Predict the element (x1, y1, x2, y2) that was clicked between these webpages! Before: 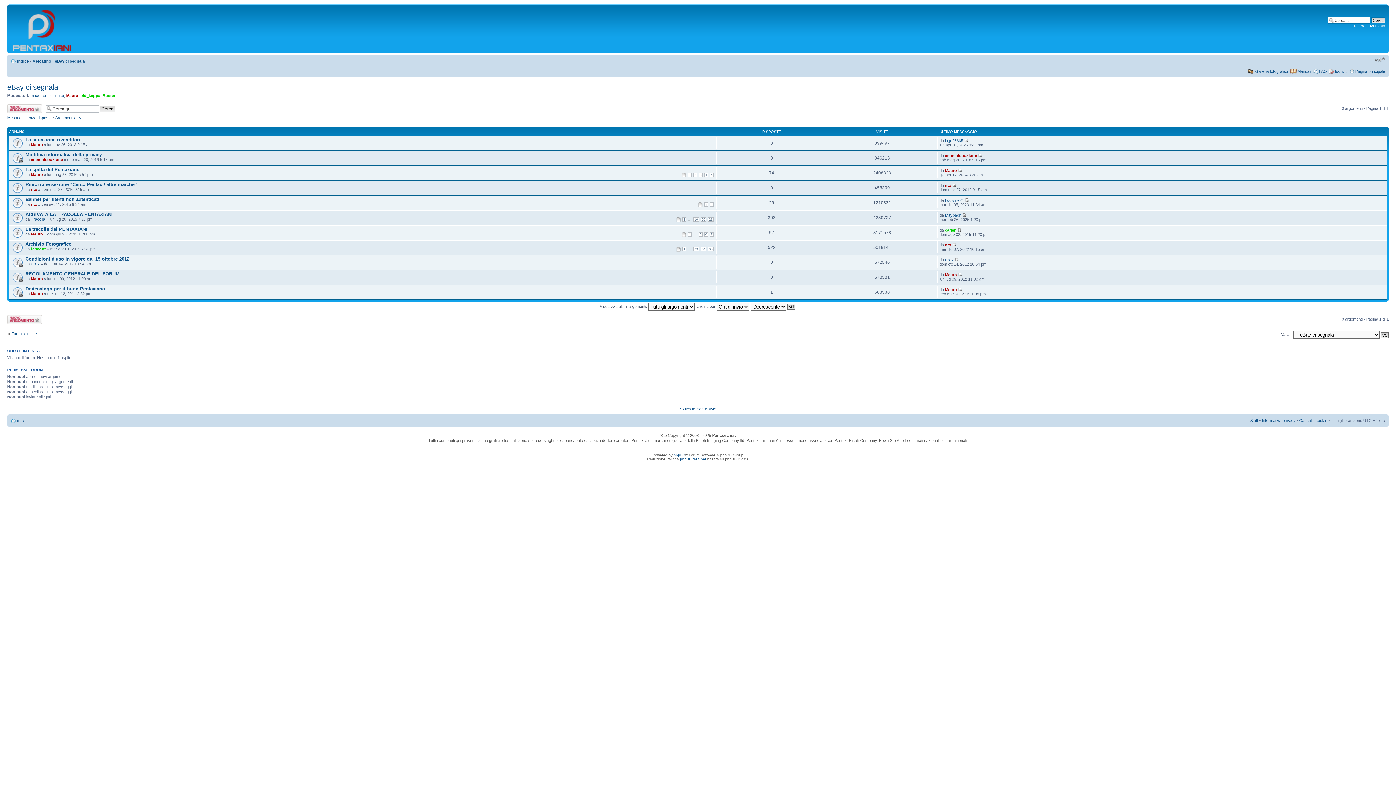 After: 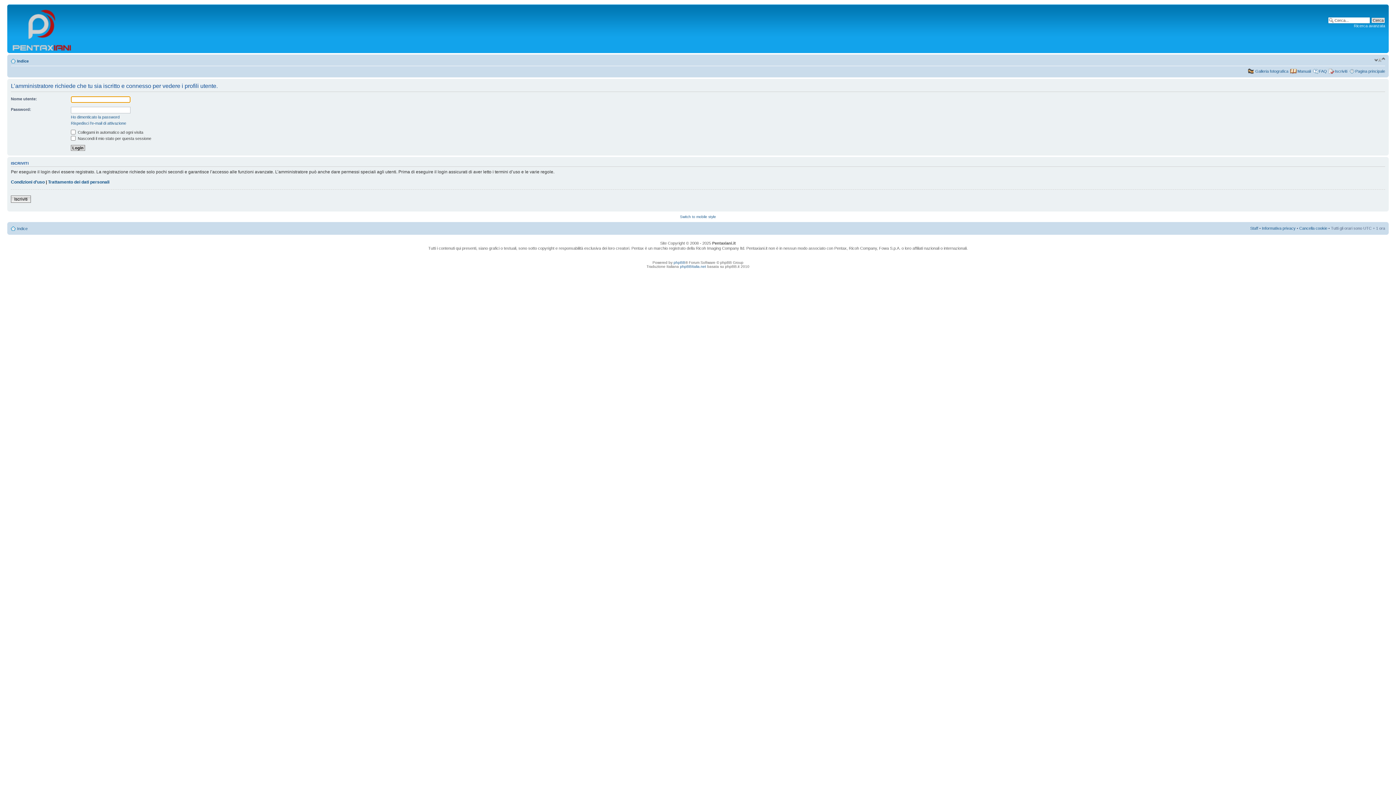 Action: bbox: (80, 93, 100, 97) label: old_kappa